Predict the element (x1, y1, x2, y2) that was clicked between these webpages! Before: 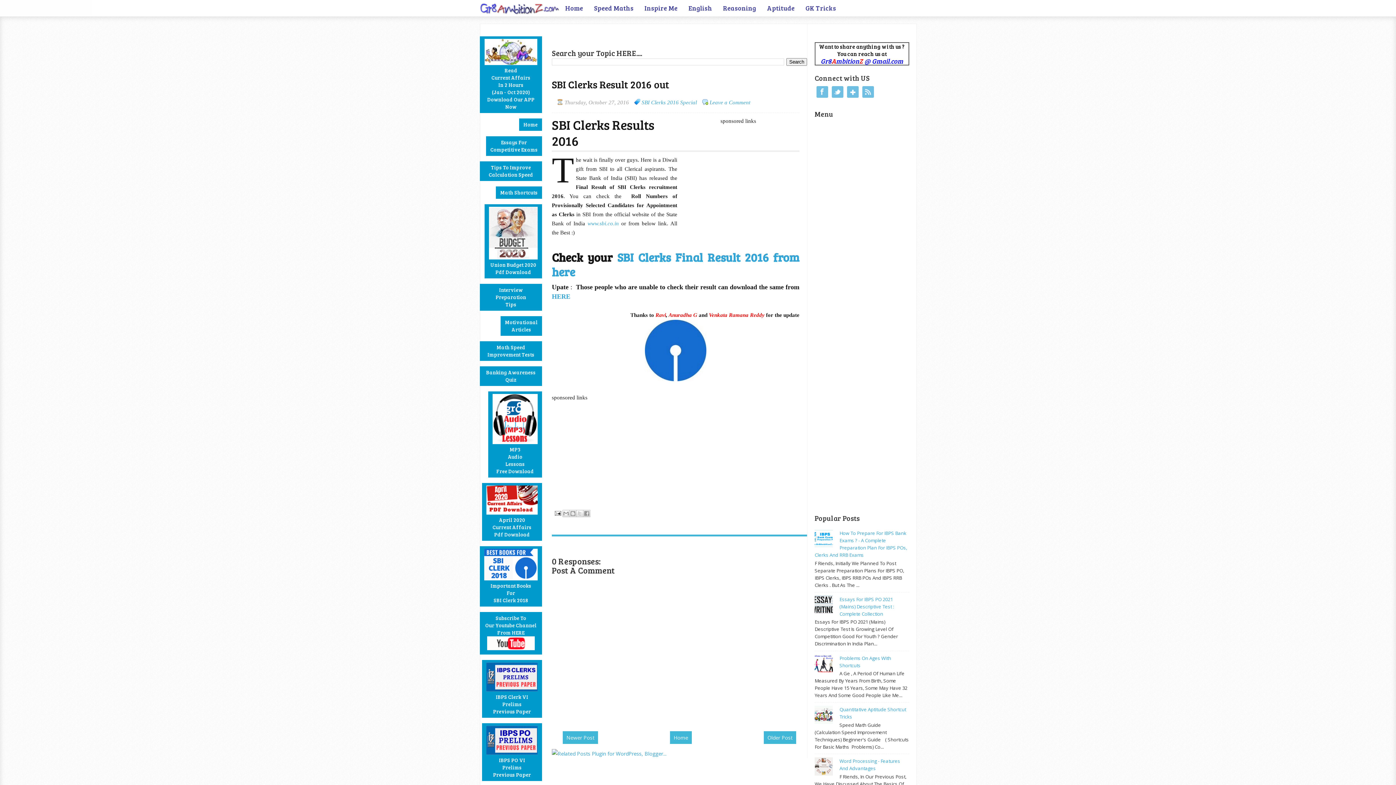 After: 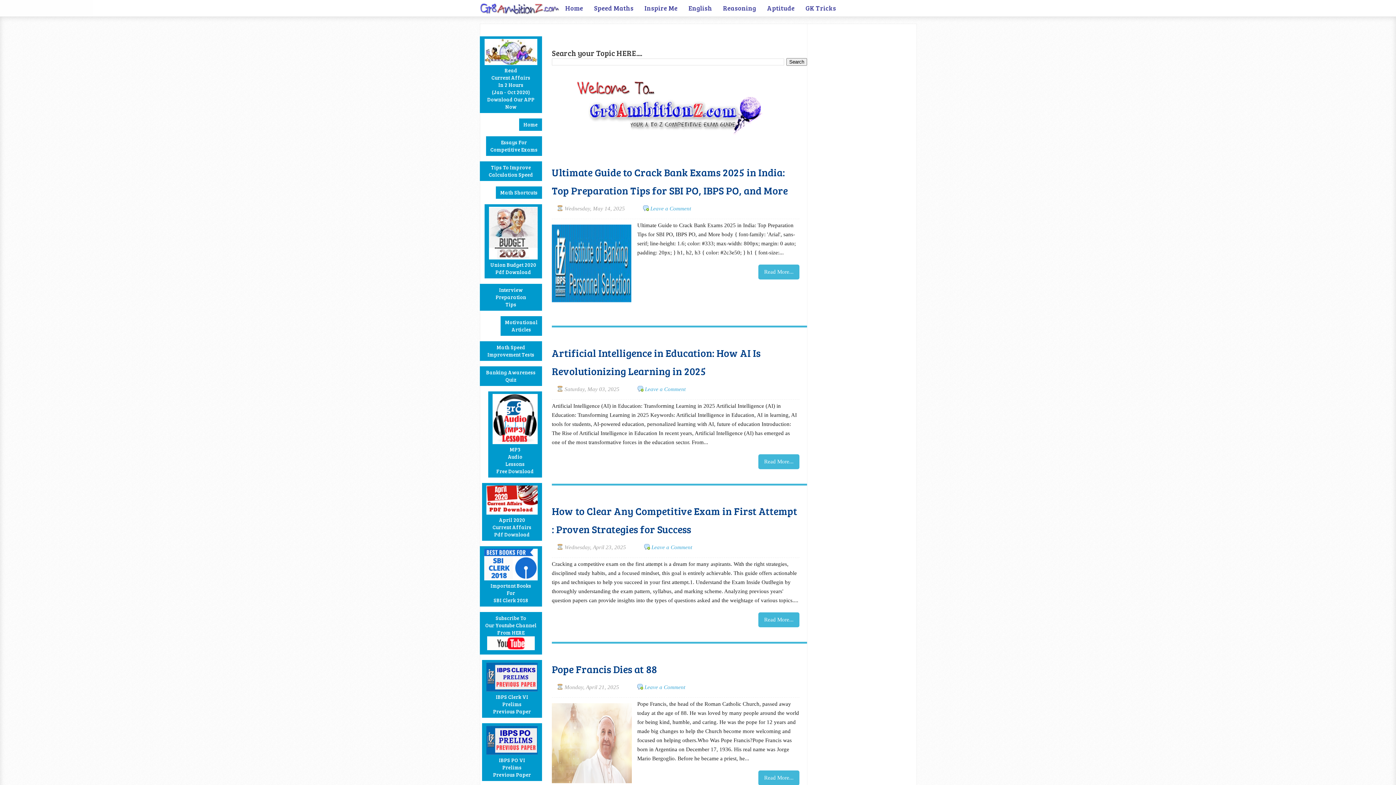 Action: bbox: (560, 0, 588, 16) label: Home